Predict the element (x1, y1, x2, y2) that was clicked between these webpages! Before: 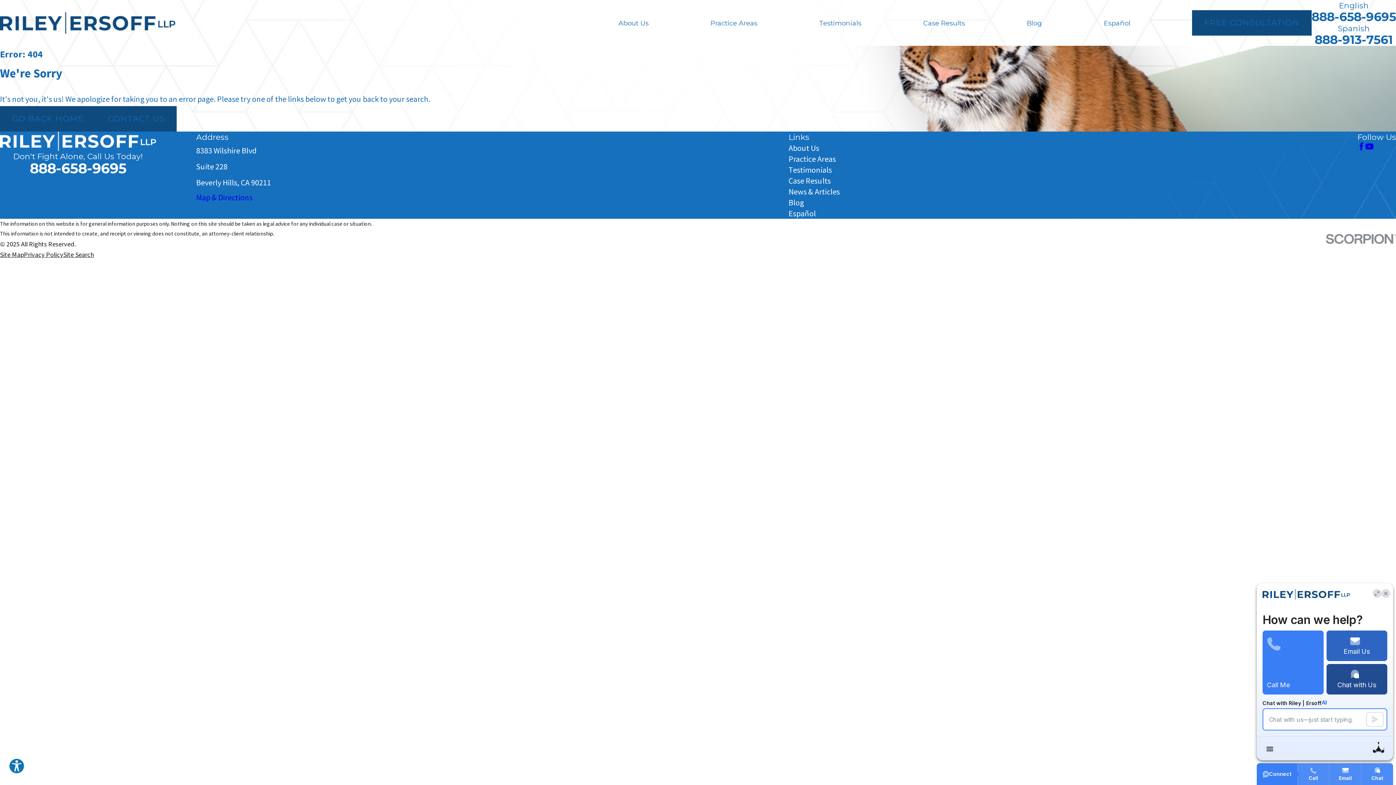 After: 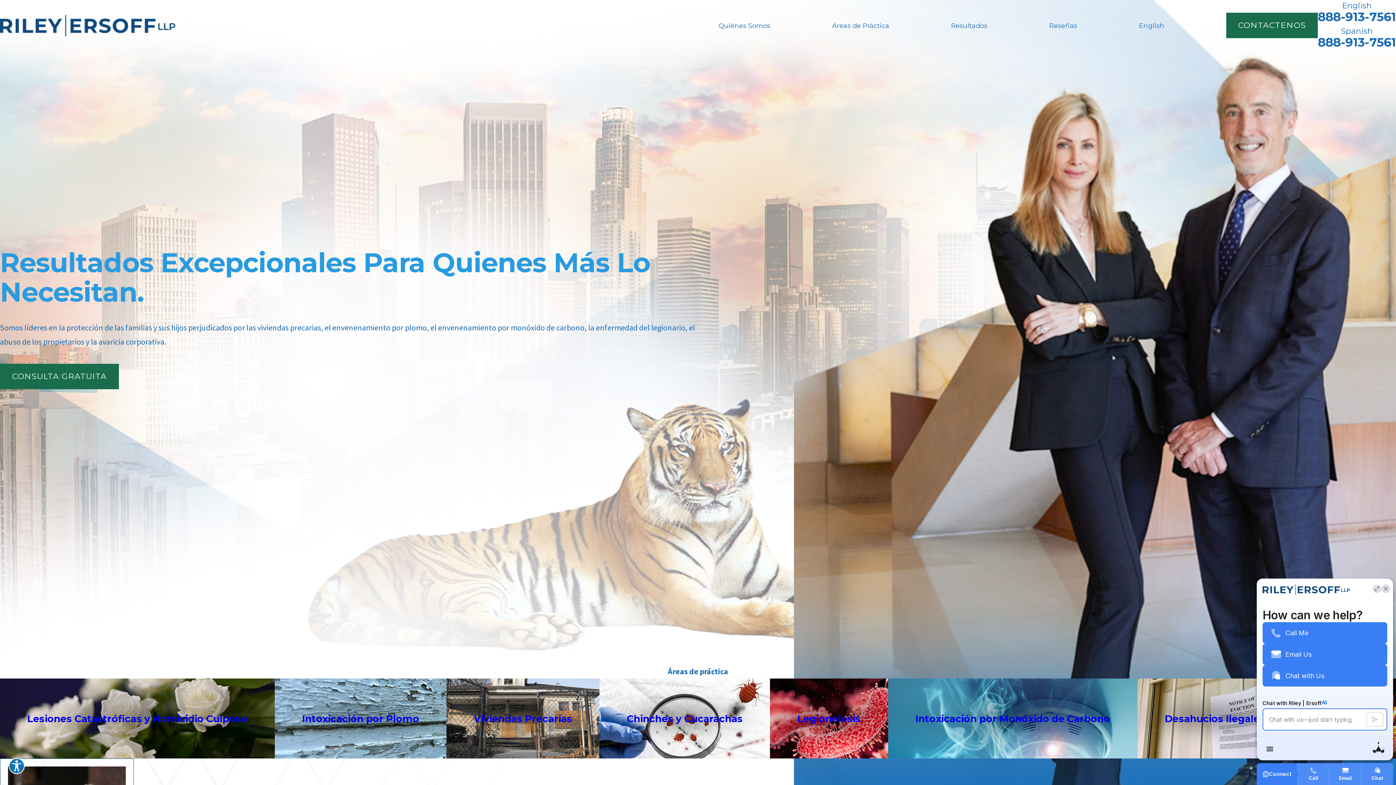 Action: label: Español bbox: (1104, 18, 1130, 27)